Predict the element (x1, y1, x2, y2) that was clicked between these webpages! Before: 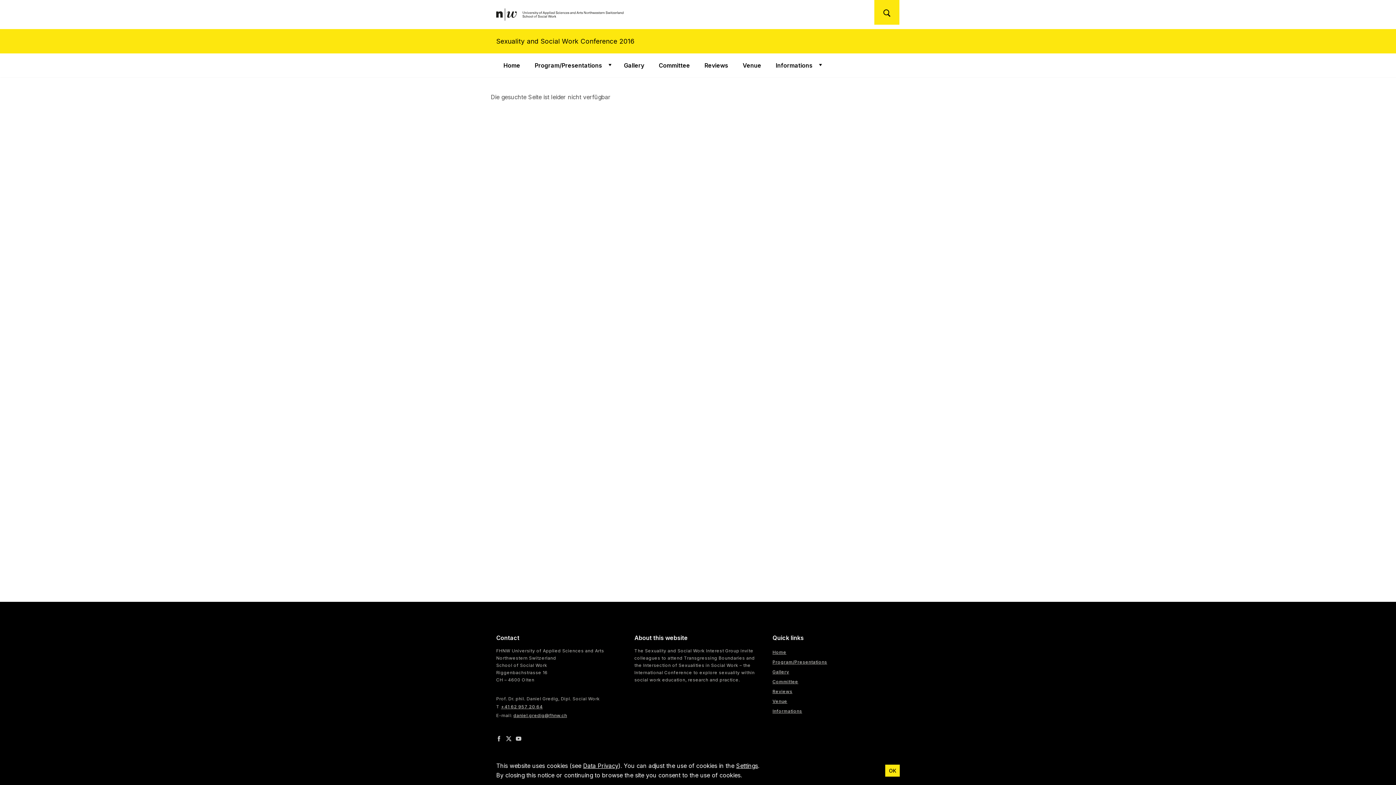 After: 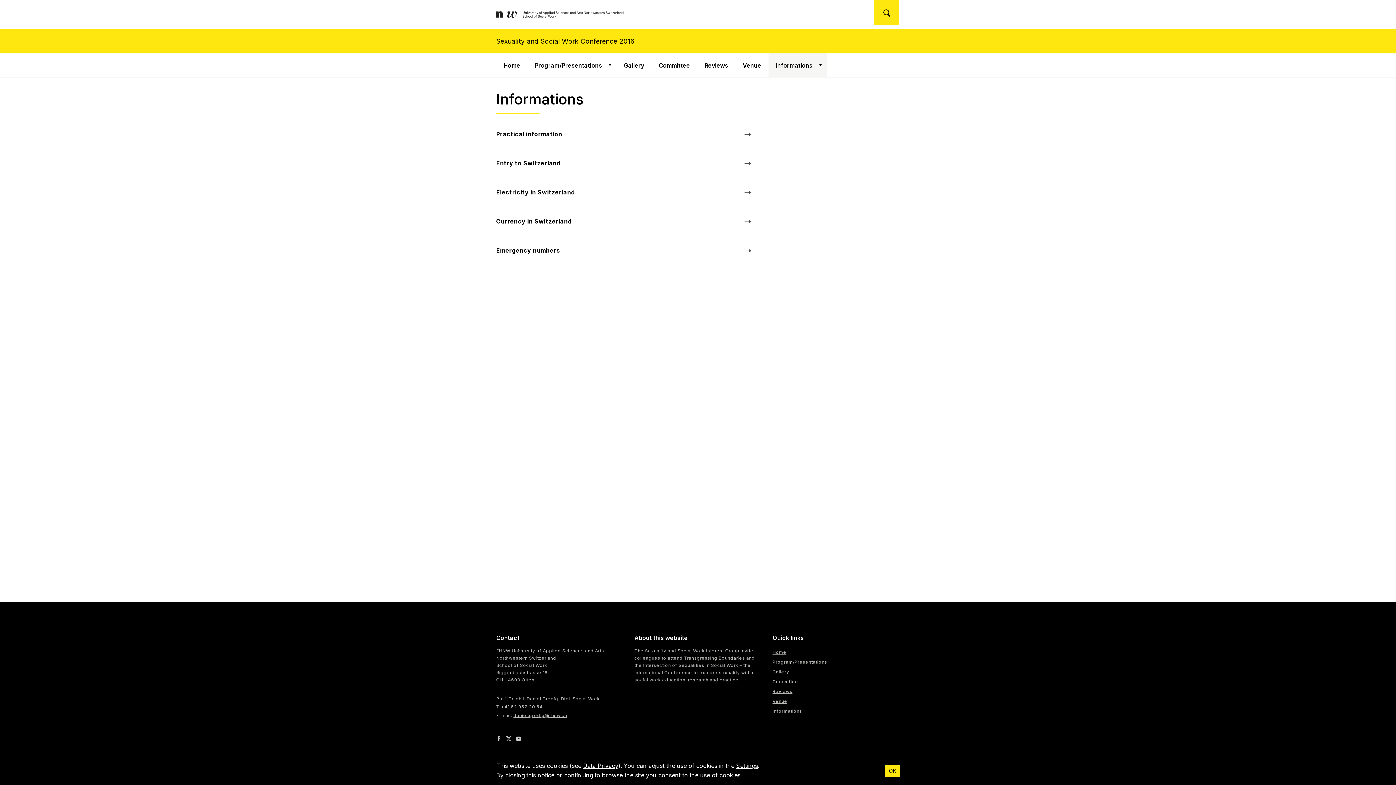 Action: bbox: (772, 708, 802, 714) label: Informations